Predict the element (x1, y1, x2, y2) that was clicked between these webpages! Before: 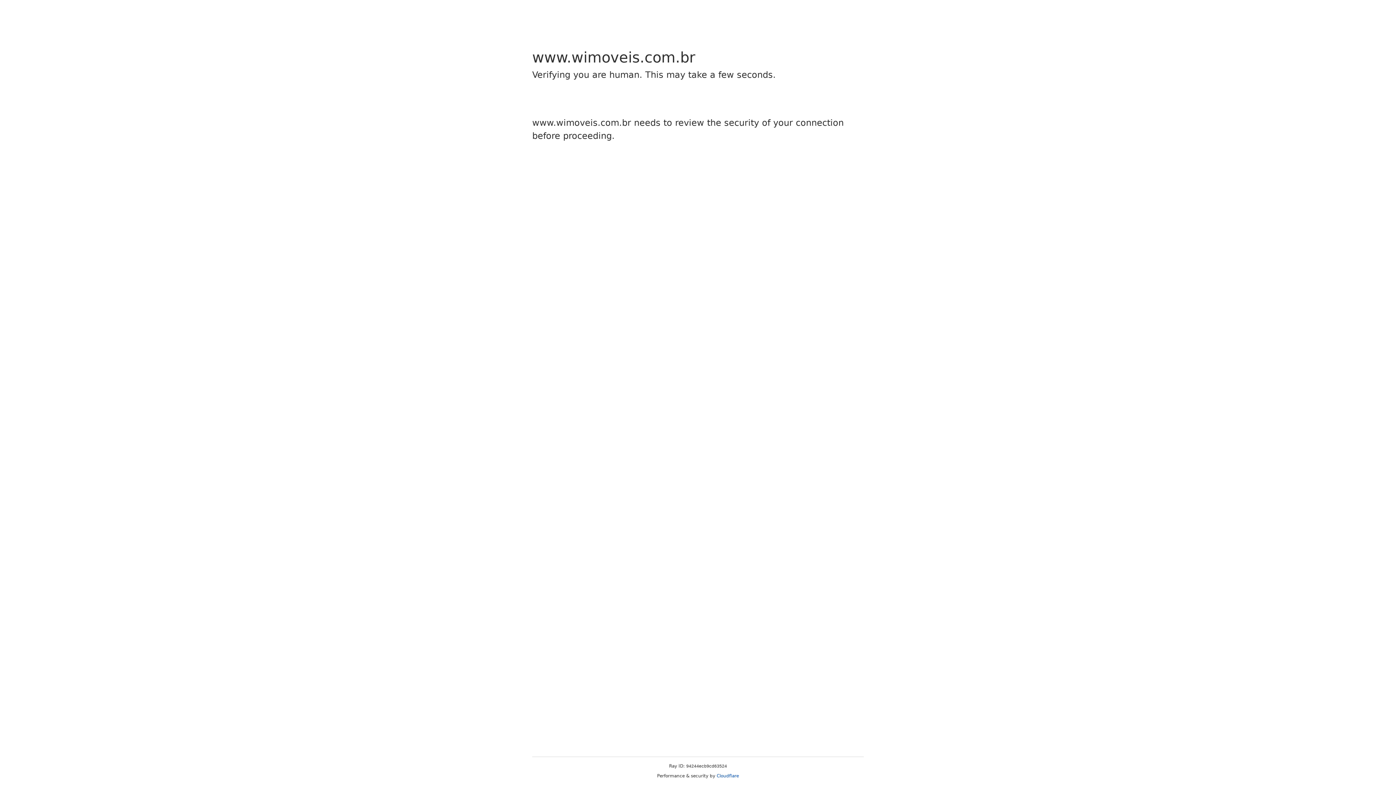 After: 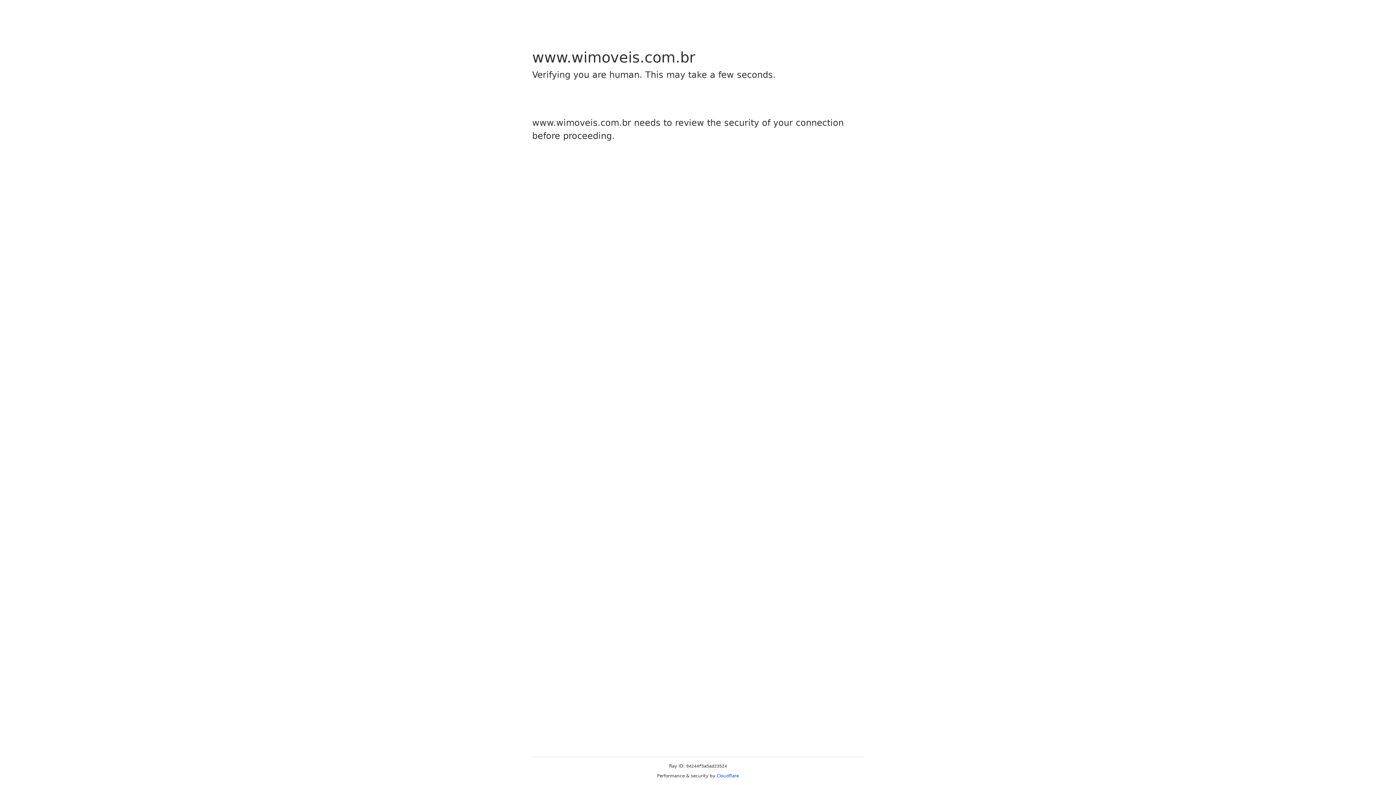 Action: bbox: (716, 773, 739, 778) label: Cloudflare